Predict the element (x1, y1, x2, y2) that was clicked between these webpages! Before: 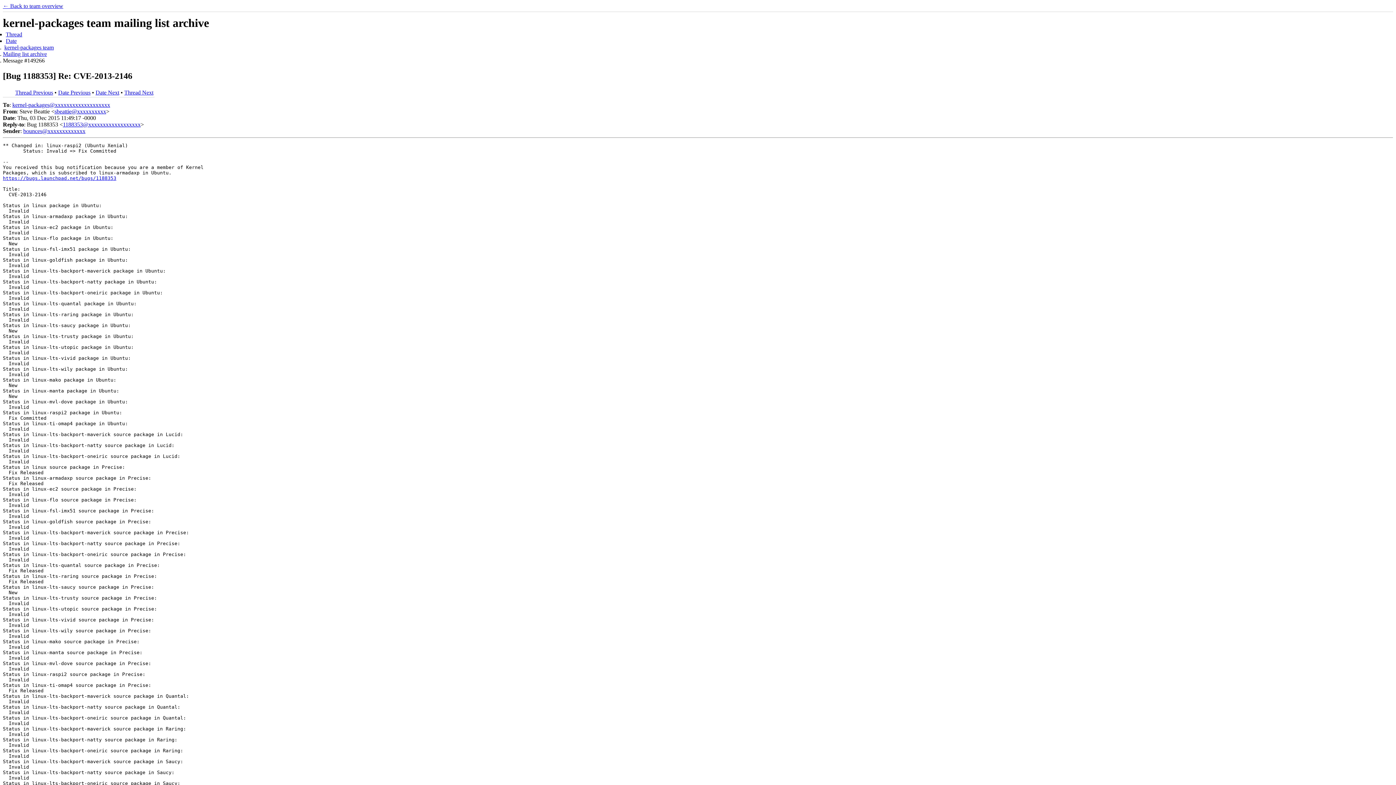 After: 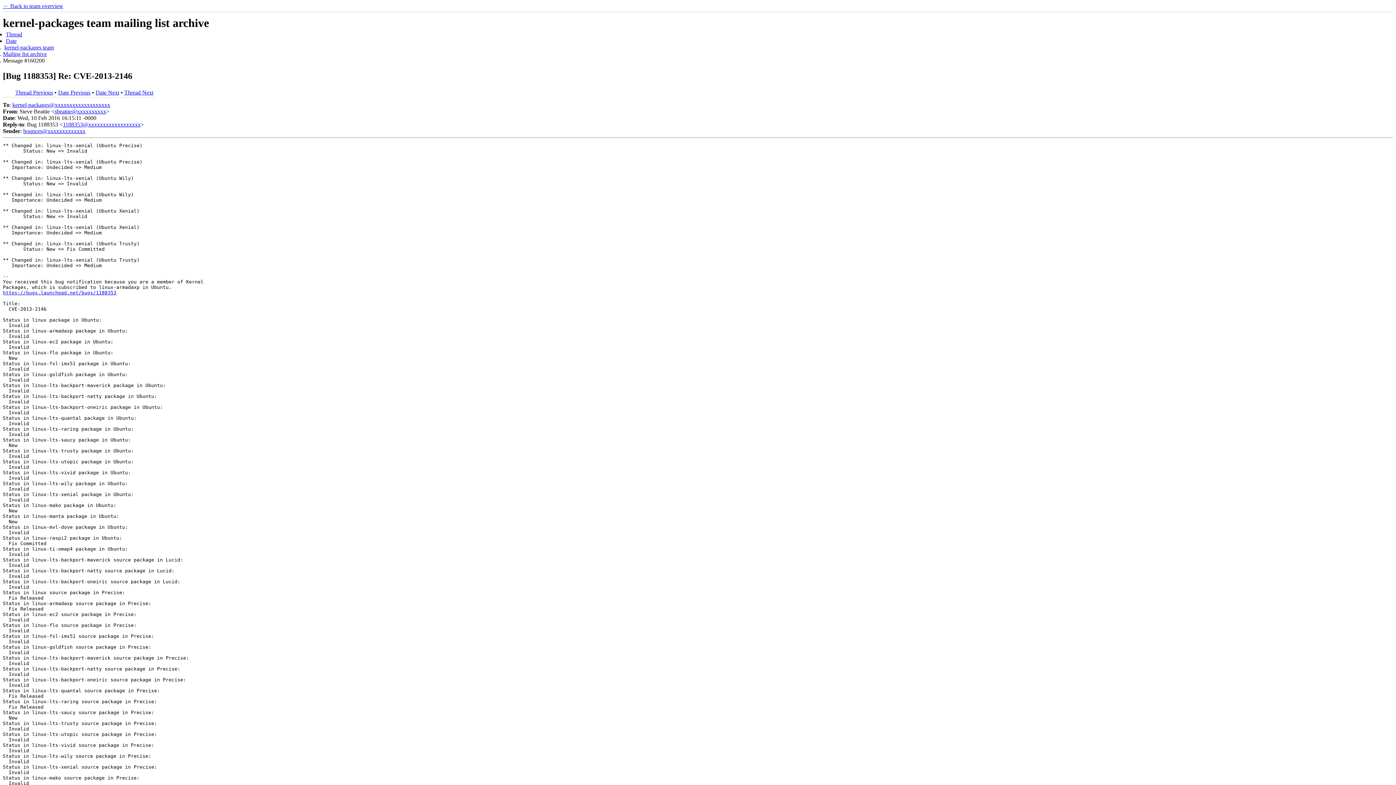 Action: label: Thread Next bbox: (124, 89, 153, 95)